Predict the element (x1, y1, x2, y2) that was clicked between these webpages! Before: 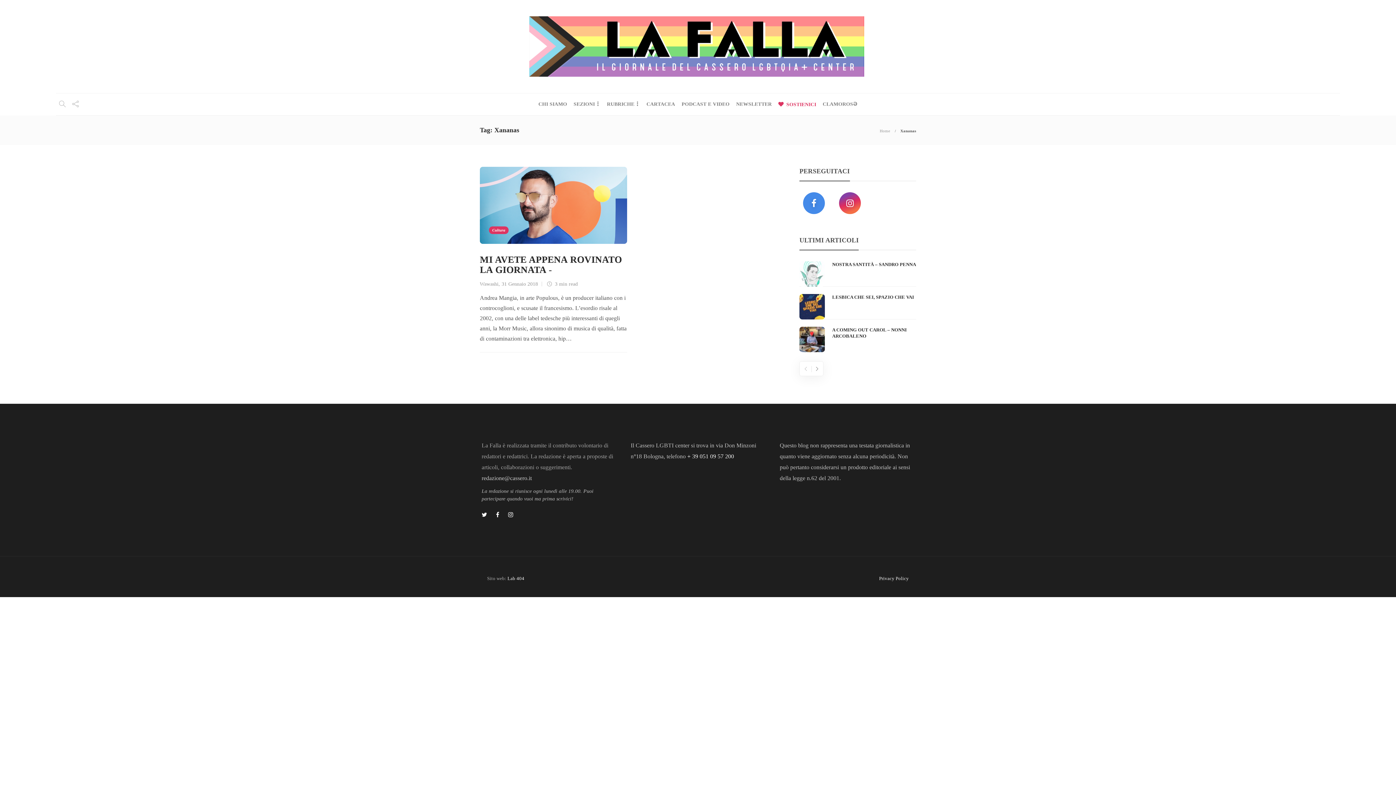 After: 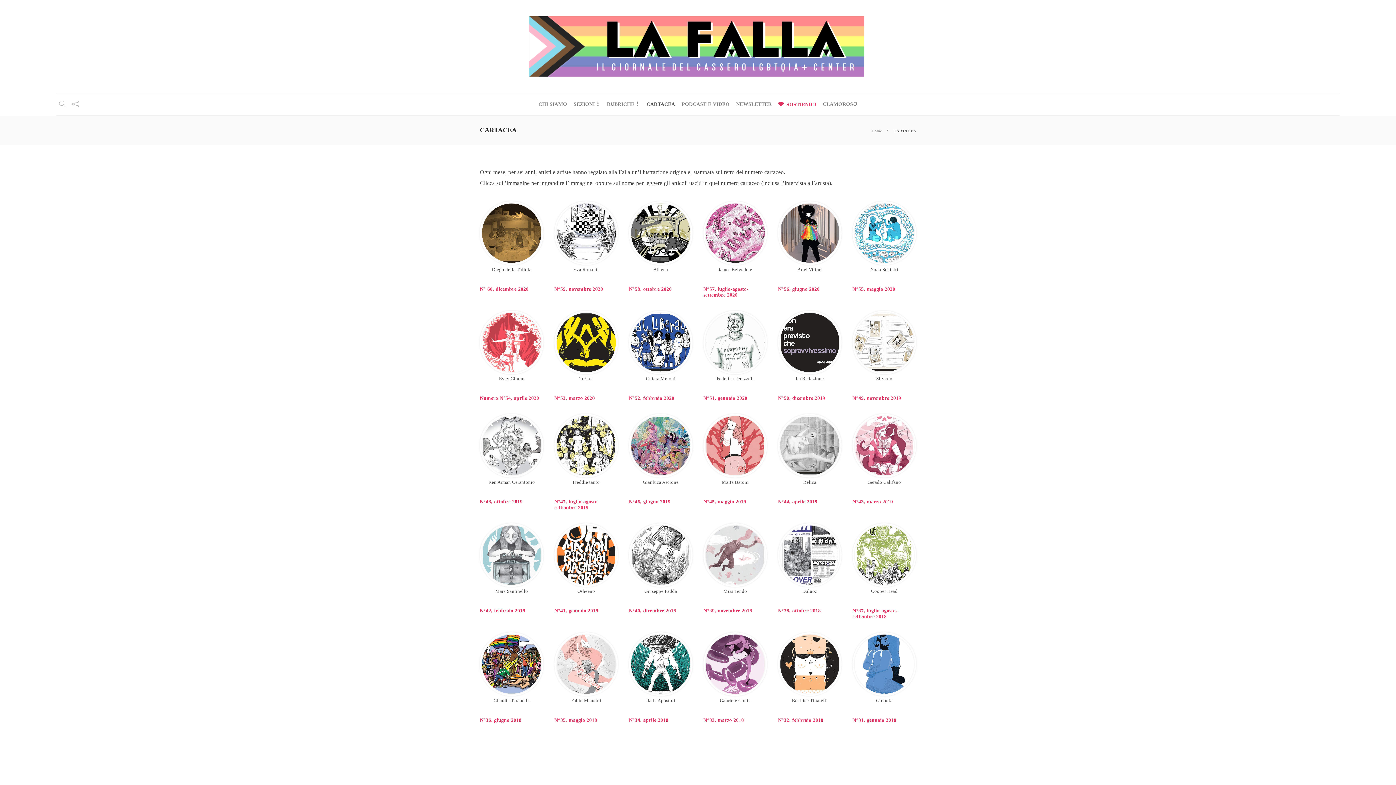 Action: bbox: (646, 93, 675, 115) label: CARTACEA